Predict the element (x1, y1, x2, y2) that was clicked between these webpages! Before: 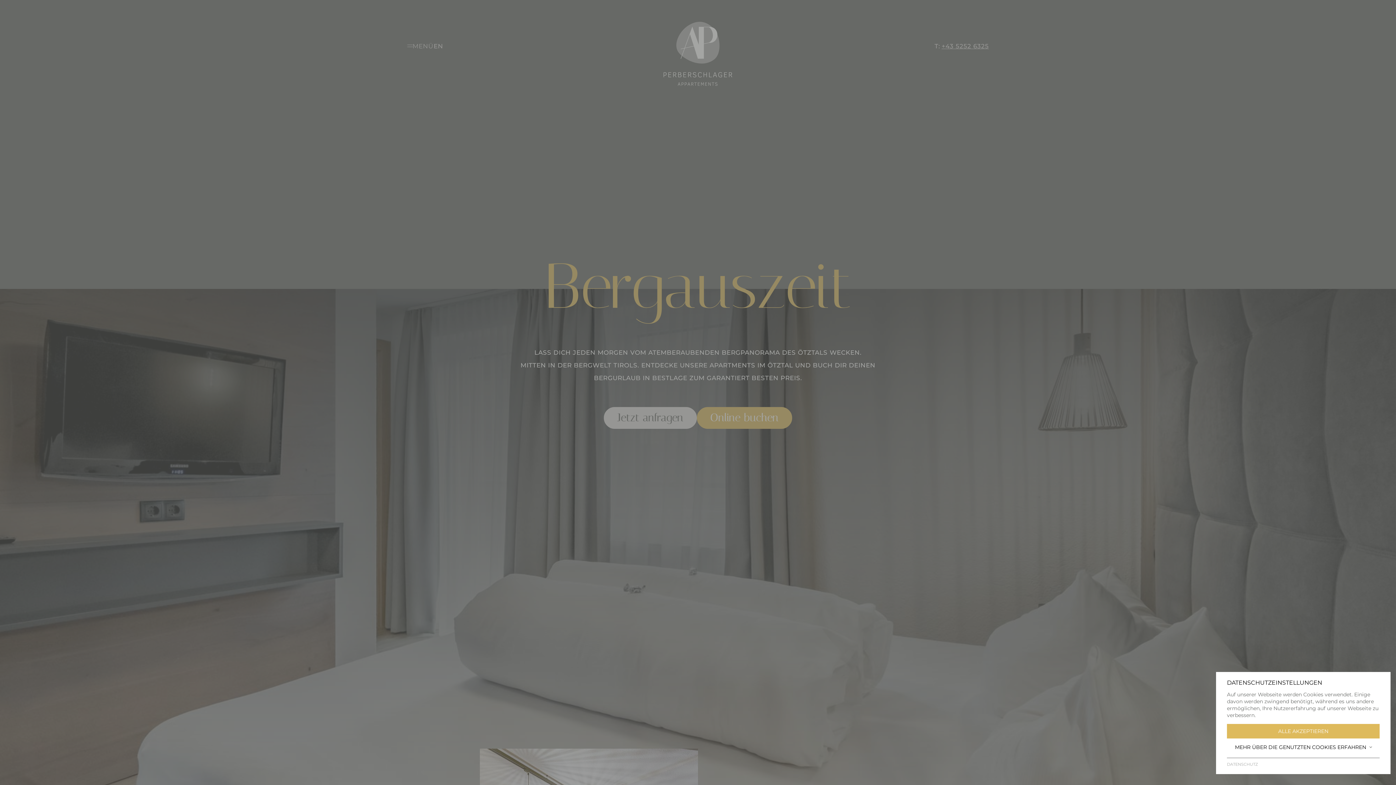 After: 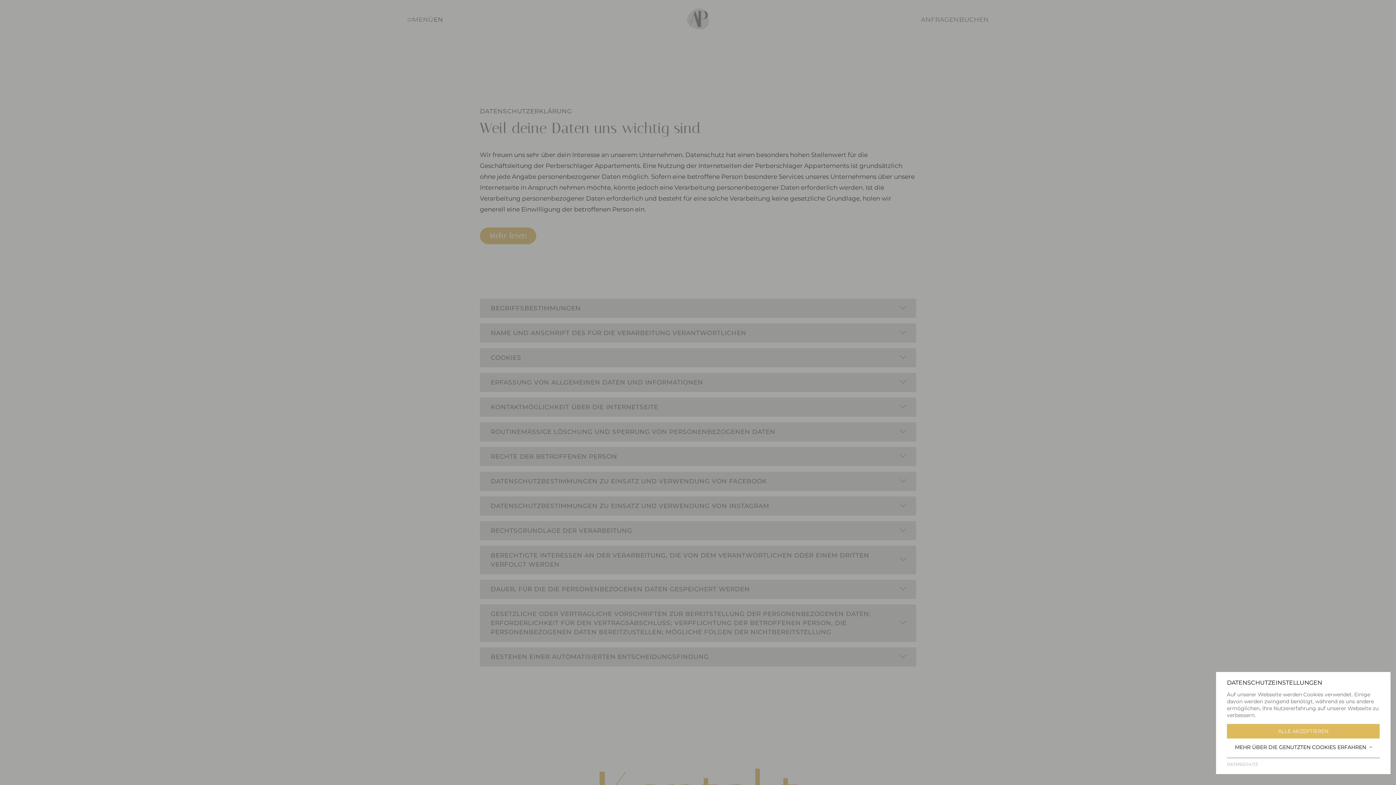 Action: bbox: (1227, 762, 1258, 767) label: DATENSCHUTZ